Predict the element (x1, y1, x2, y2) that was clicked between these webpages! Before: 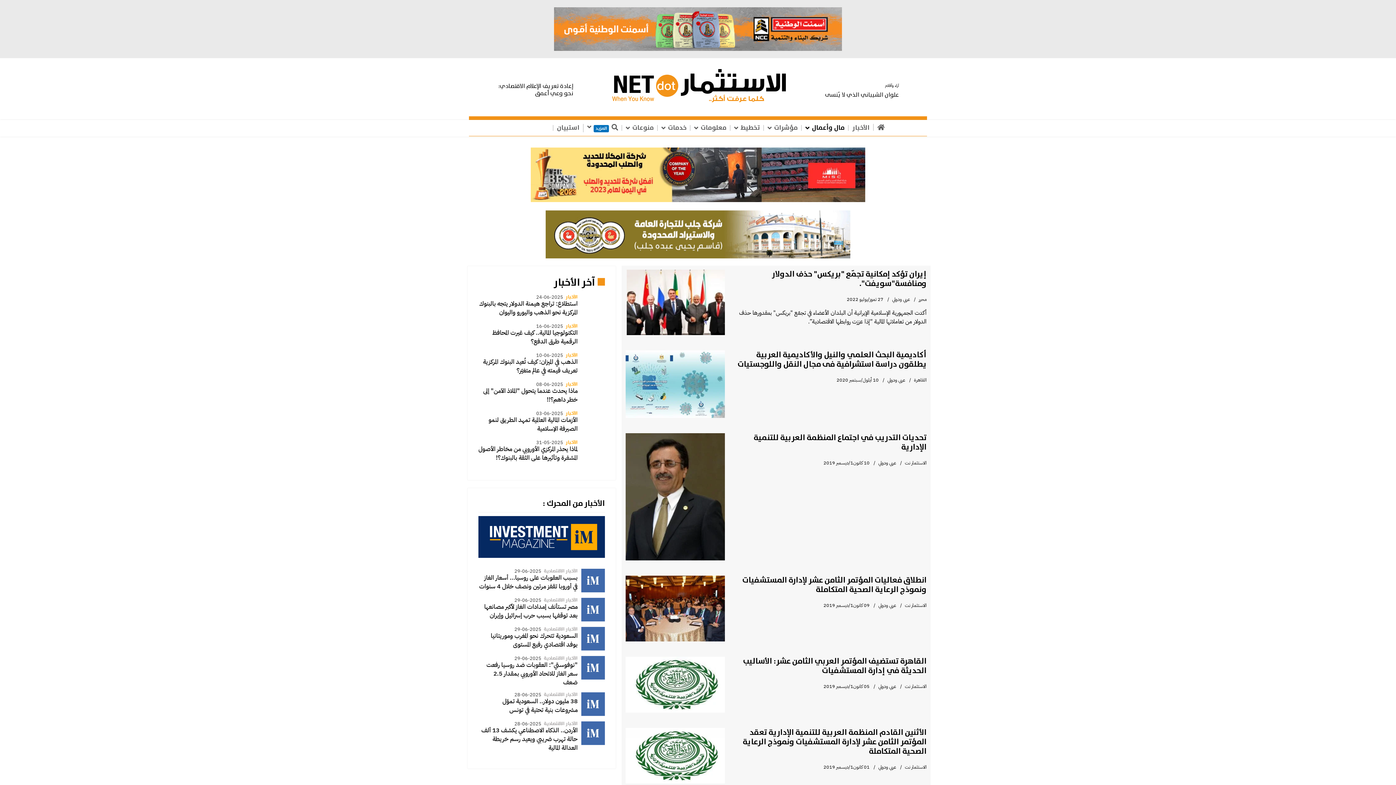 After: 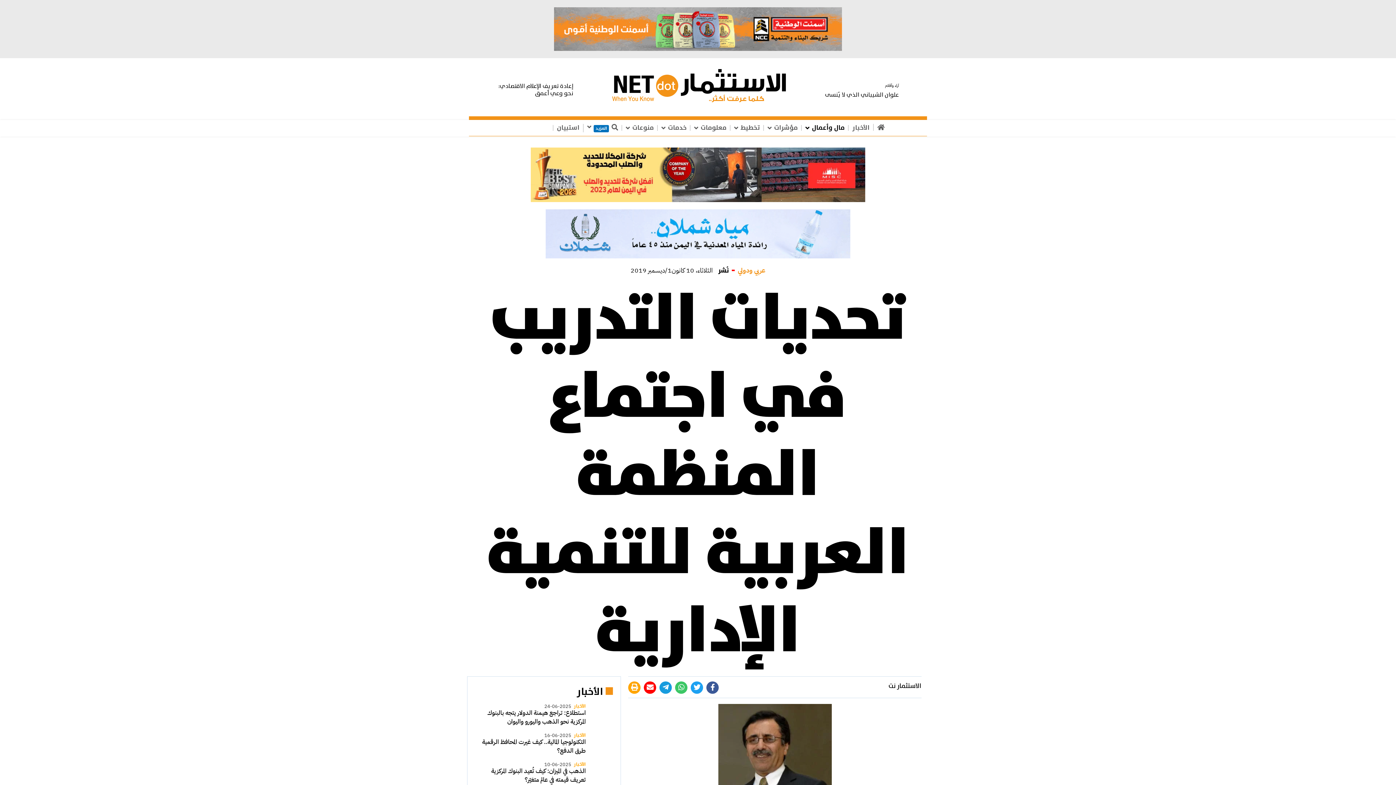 Action: bbox: (625, 433, 725, 560)